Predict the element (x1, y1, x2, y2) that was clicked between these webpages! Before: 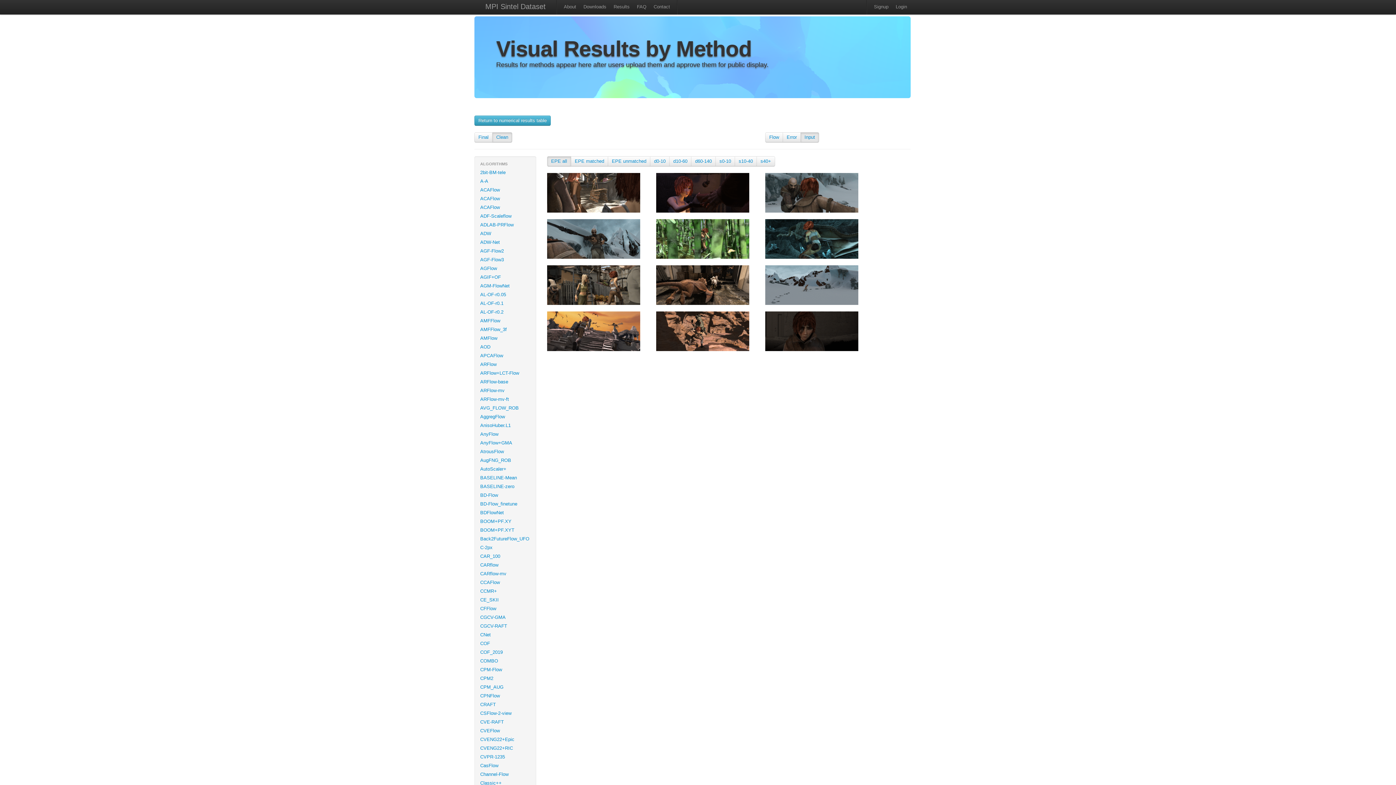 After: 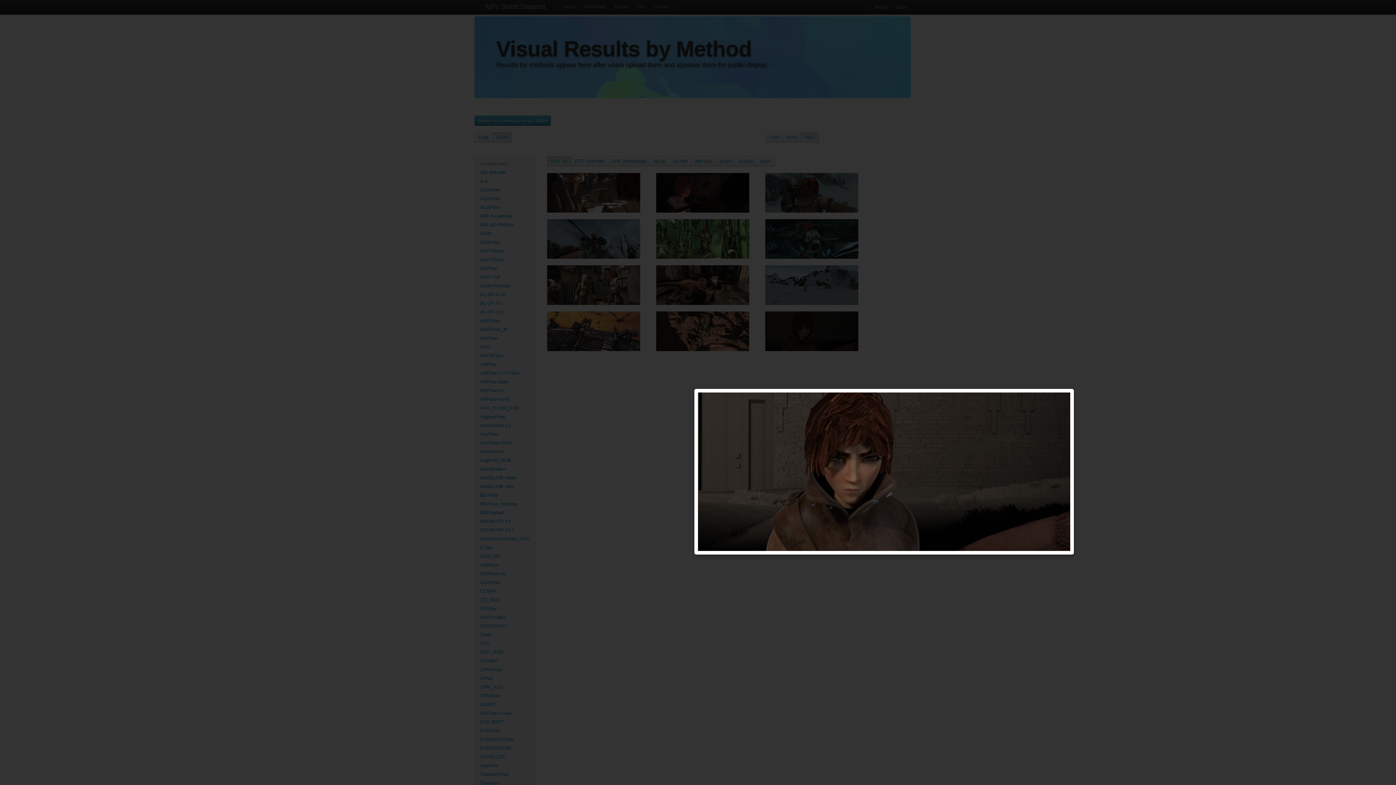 Action: bbox: (765, 328, 858, 333)